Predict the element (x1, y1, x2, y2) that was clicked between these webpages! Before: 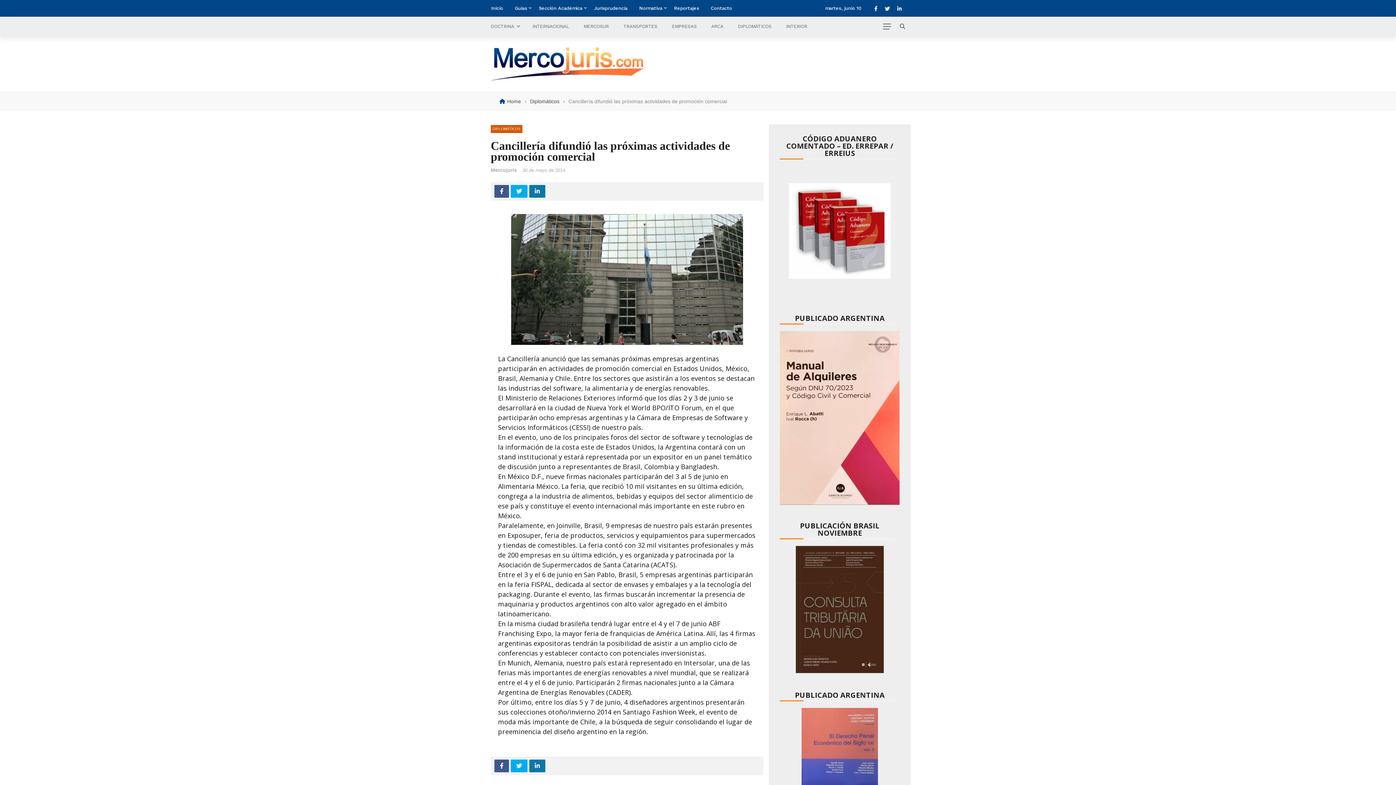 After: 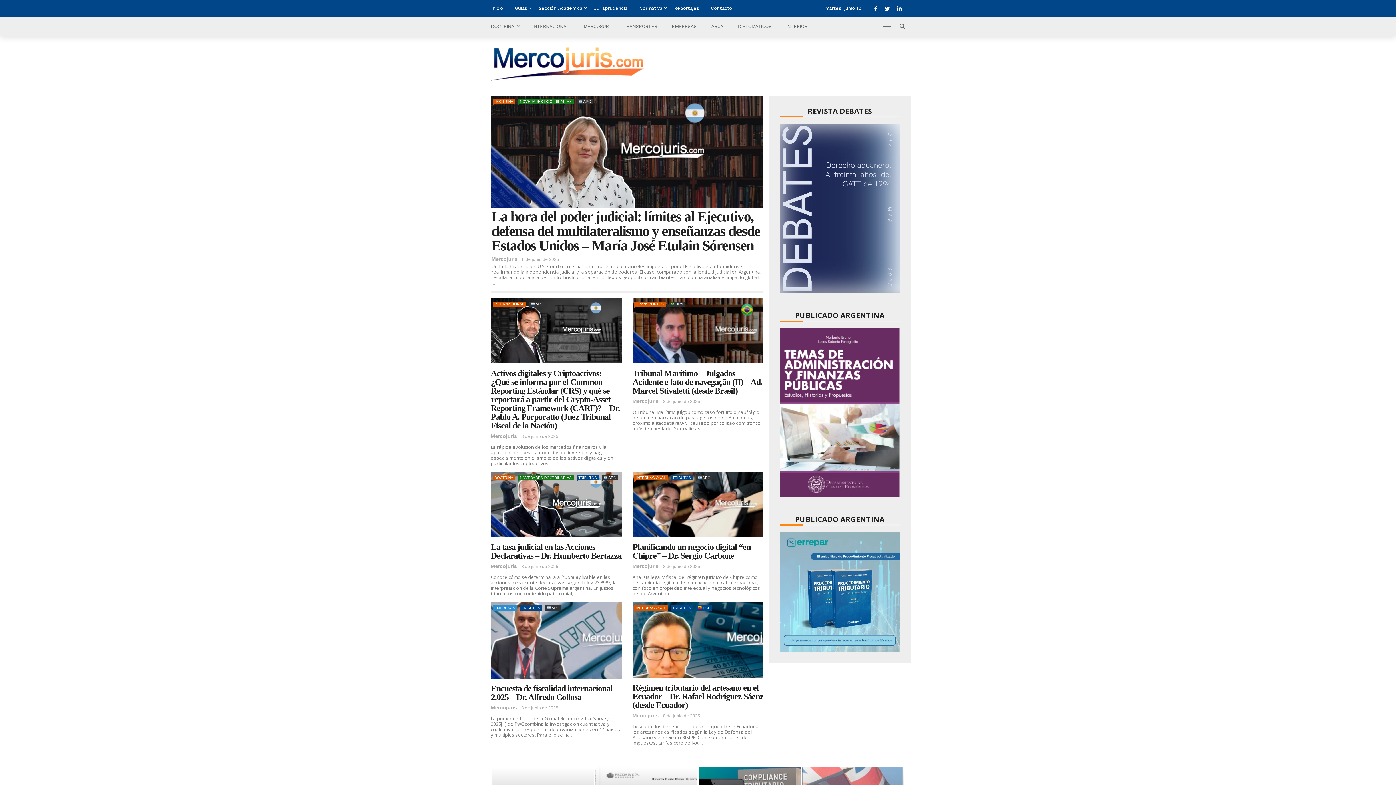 Action: bbox: (490, 47, 905, 80)